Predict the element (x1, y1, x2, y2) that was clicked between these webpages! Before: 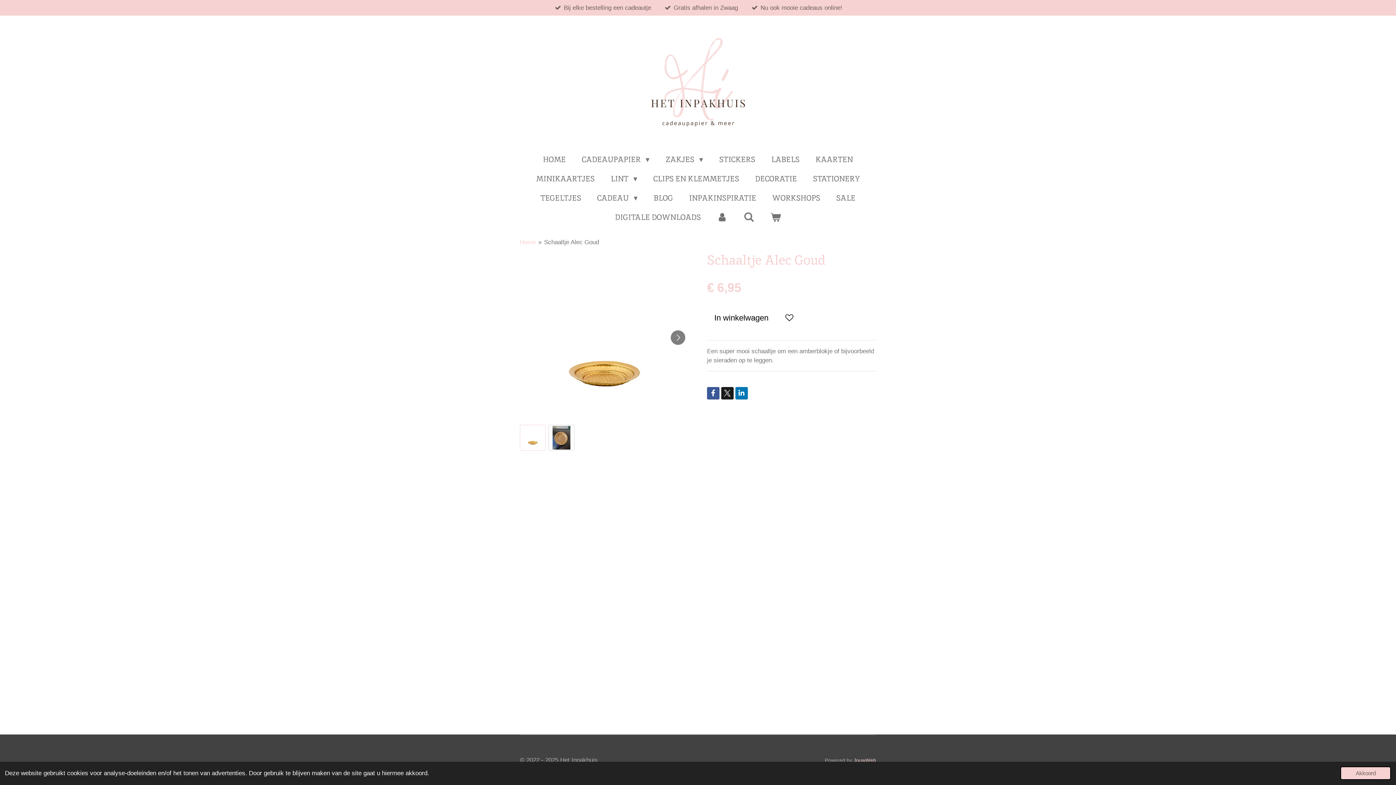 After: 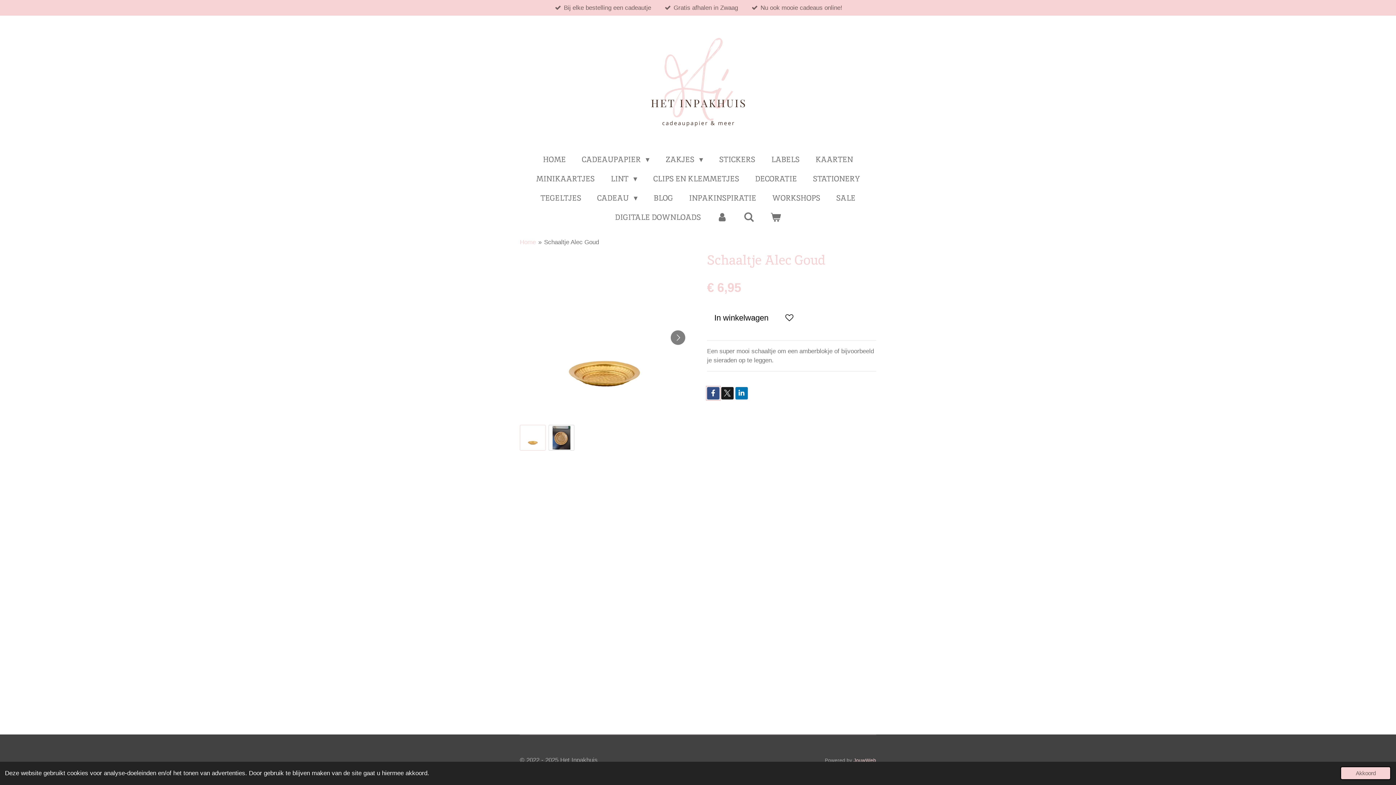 Action: bbox: (707, 387, 719, 399)